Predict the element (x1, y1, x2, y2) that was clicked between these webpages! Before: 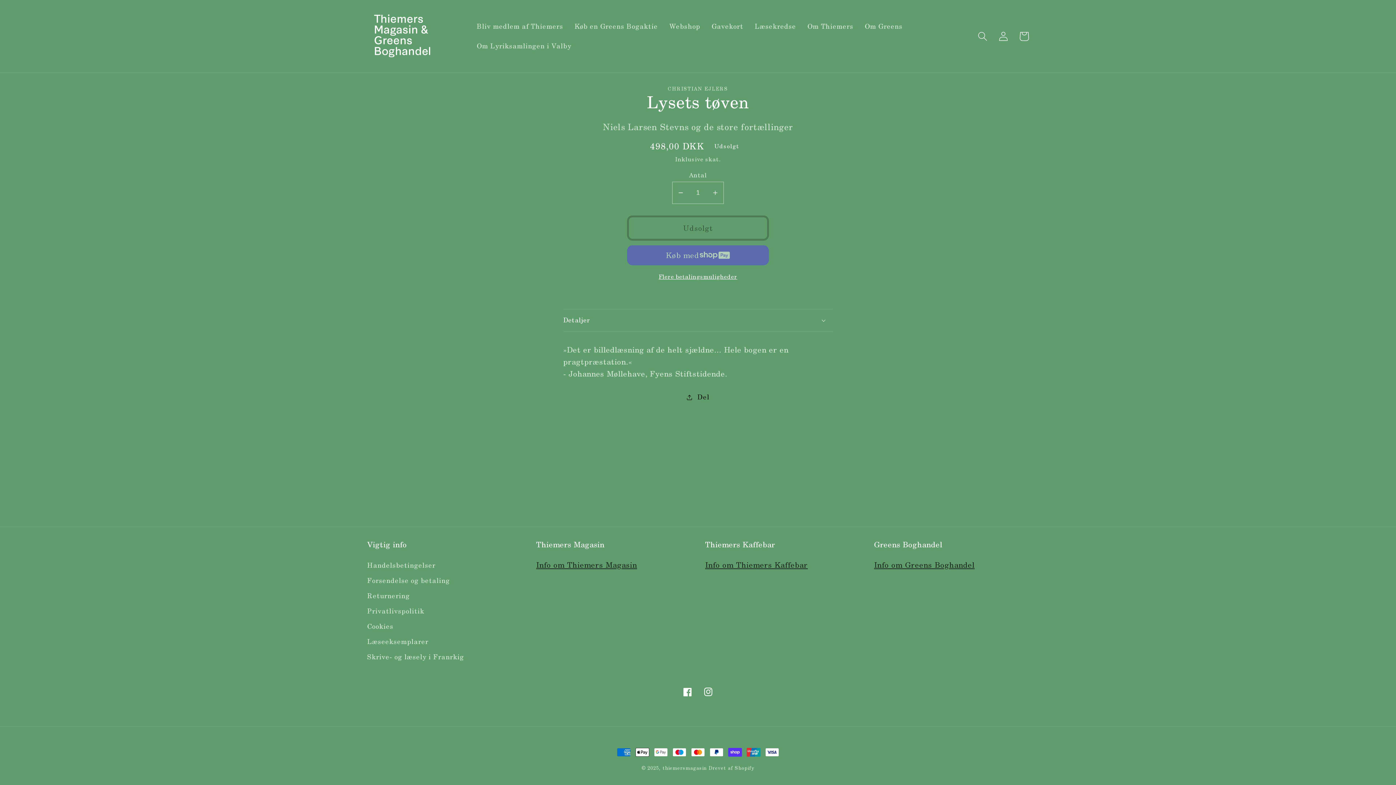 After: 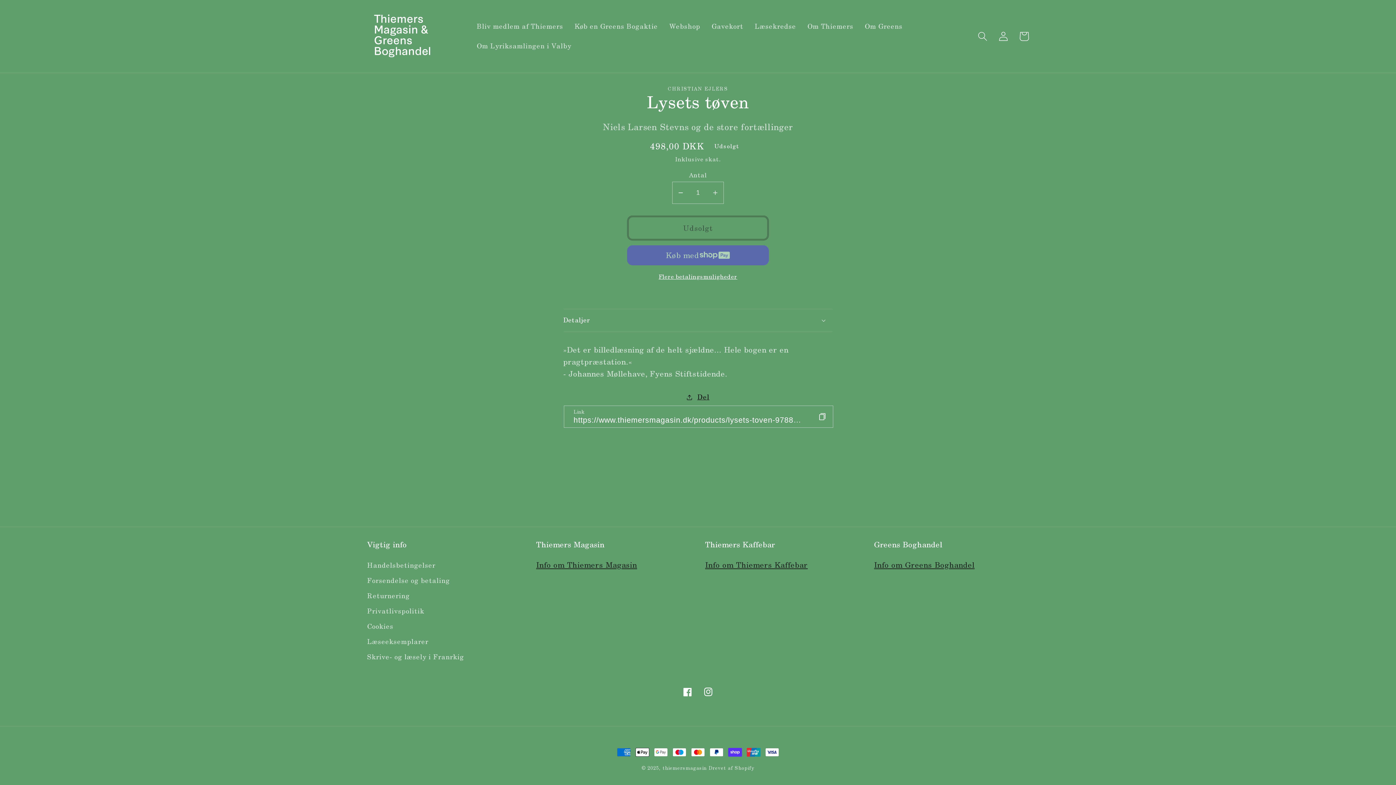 Action: label: Del bbox: (686, 391, 709, 403)